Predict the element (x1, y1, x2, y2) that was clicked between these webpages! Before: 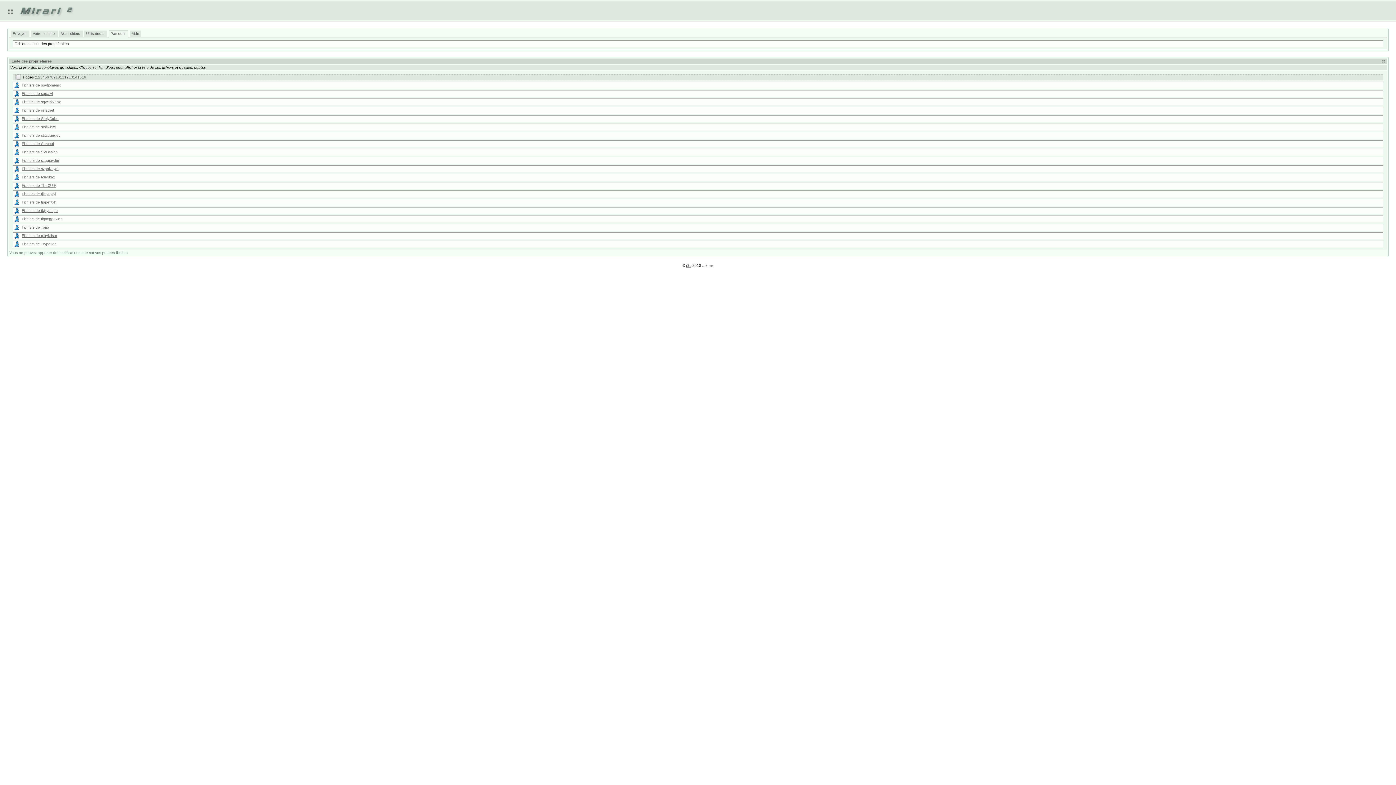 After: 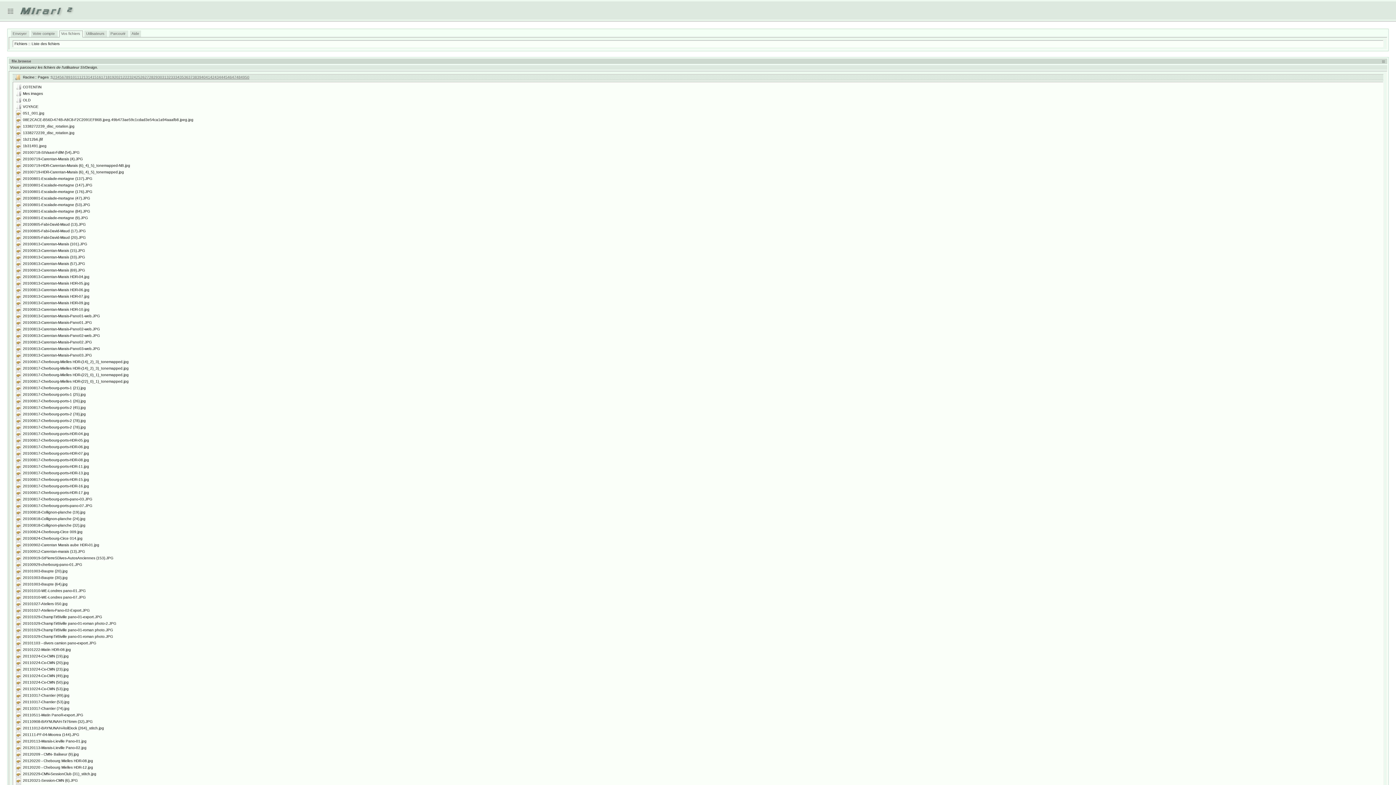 Action: label: Fichiers de SVDesign bbox: (21, 150, 57, 154)